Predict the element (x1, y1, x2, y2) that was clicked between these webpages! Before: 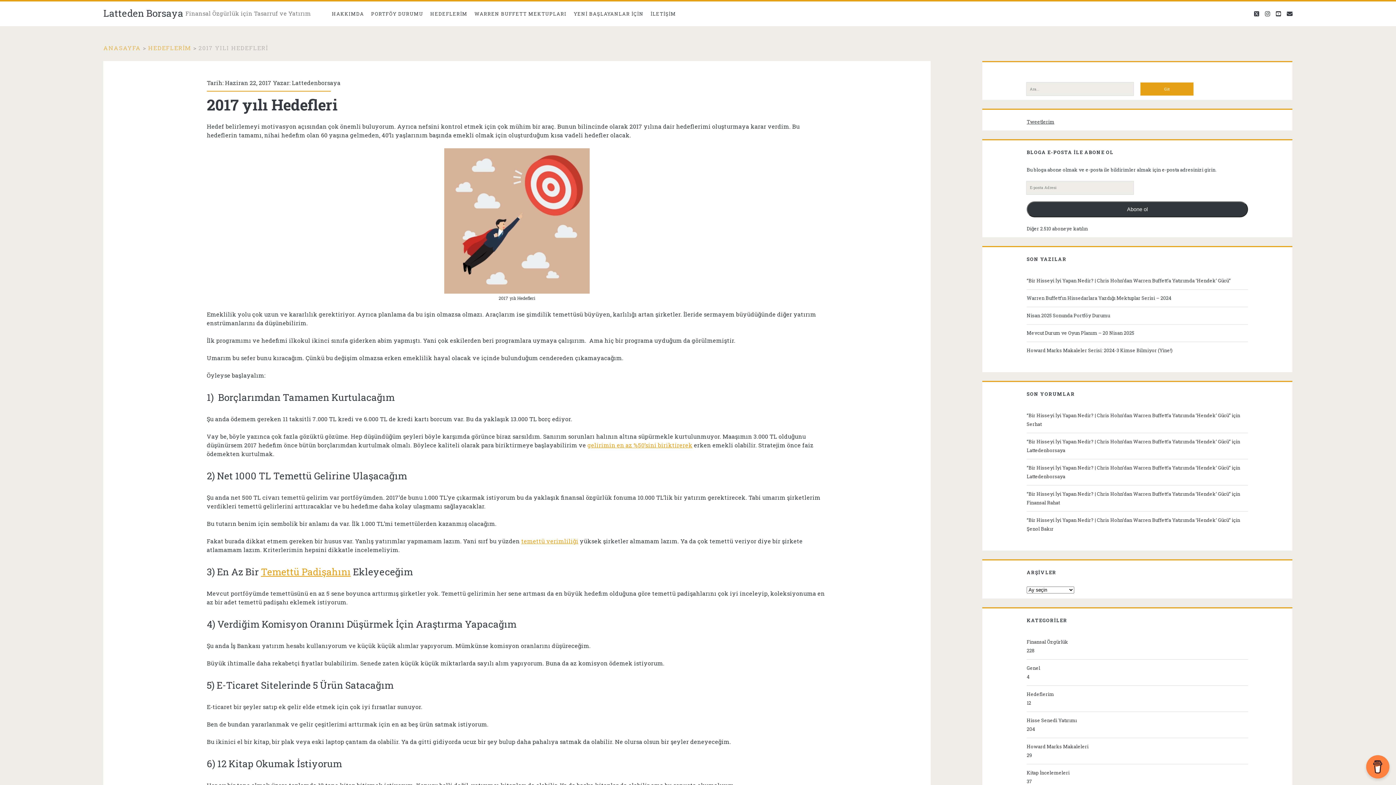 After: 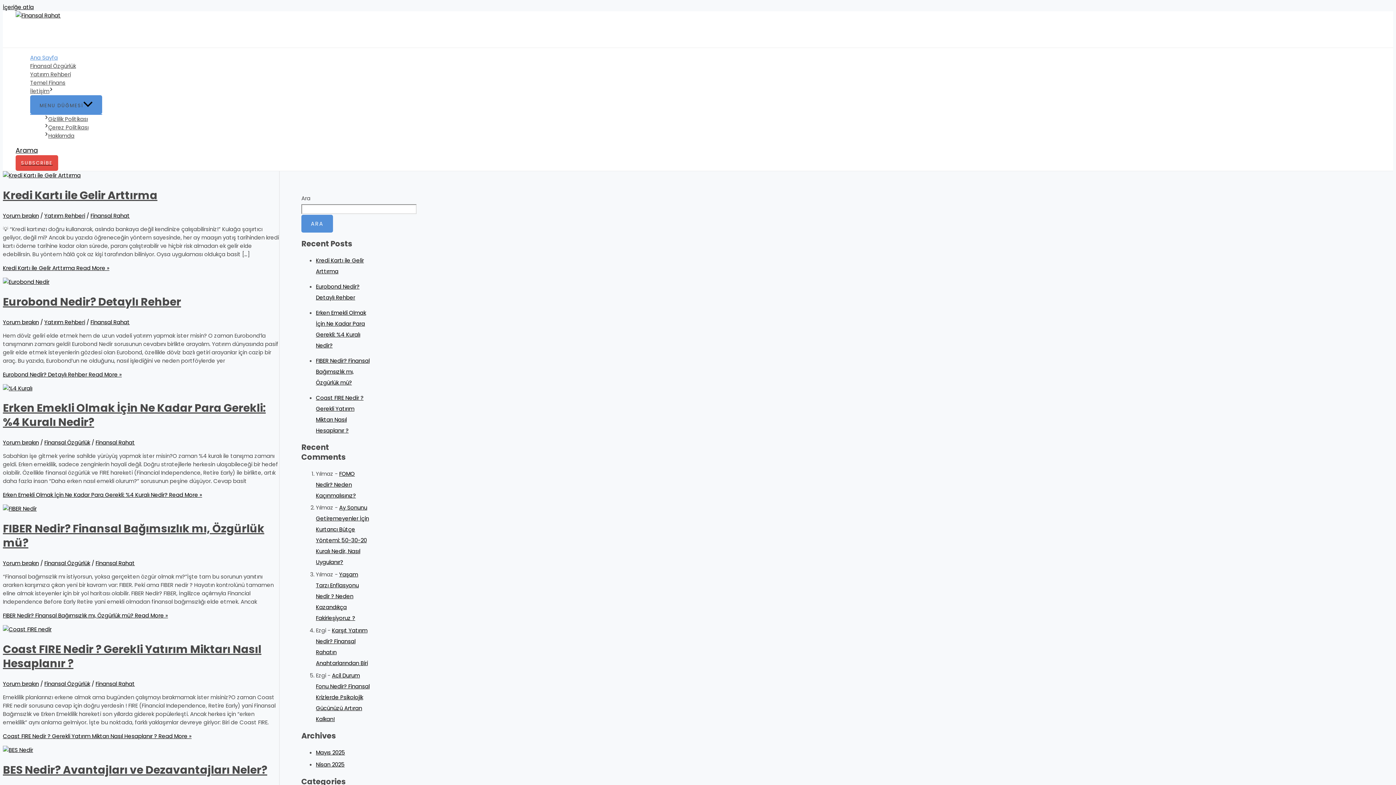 Action: bbox: (1026, 499, 1060, 506) label: Finansal Rahat